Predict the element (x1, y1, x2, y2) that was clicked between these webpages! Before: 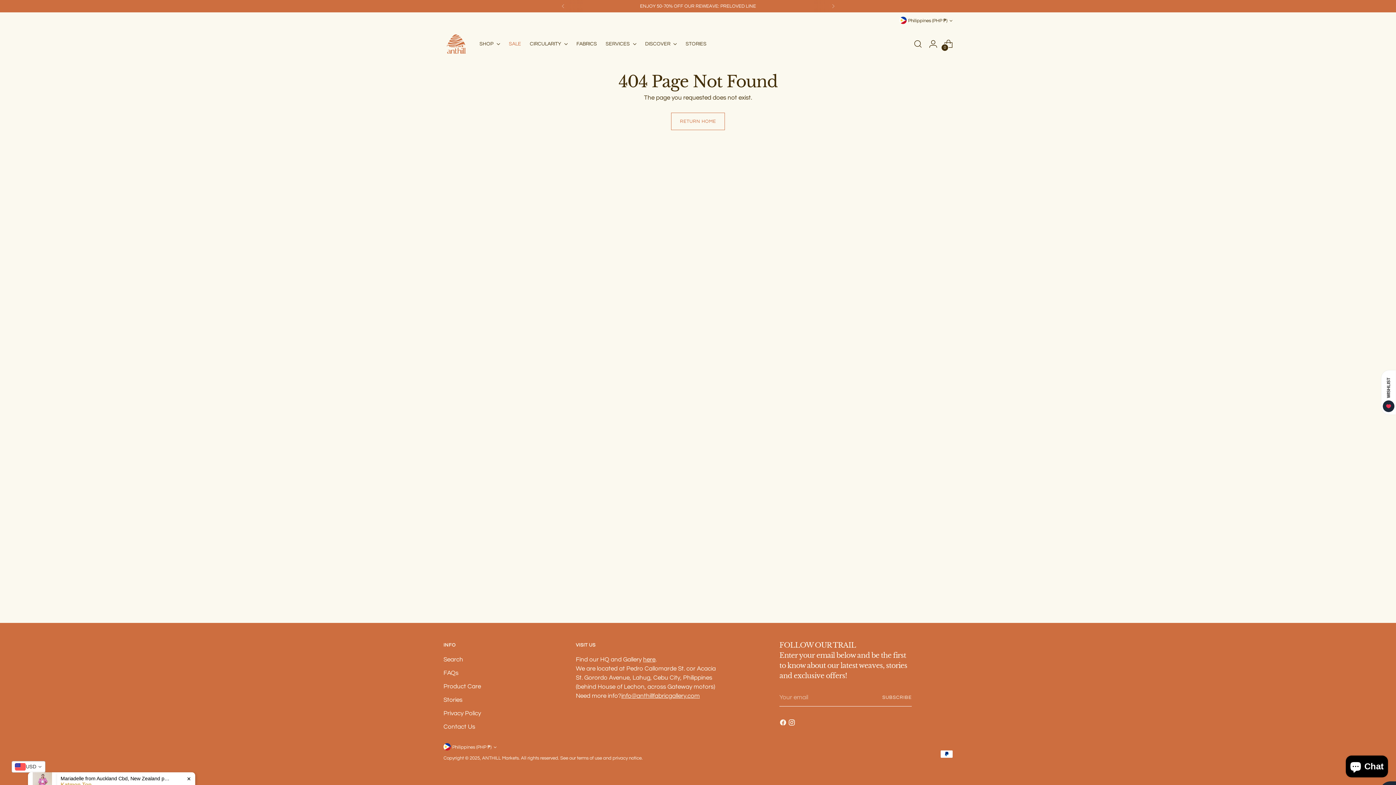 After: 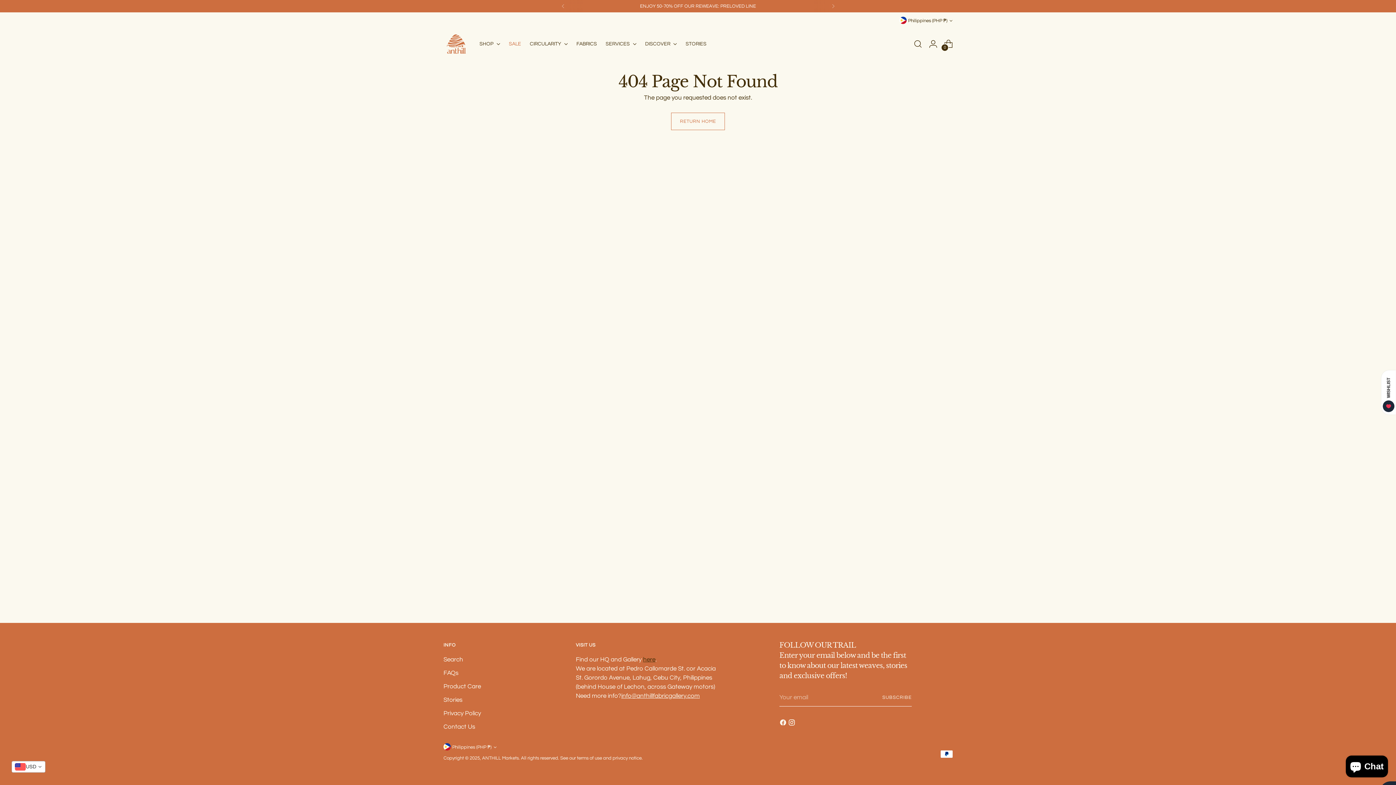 Action: bbox: (643, 656, 655, 663) label: here